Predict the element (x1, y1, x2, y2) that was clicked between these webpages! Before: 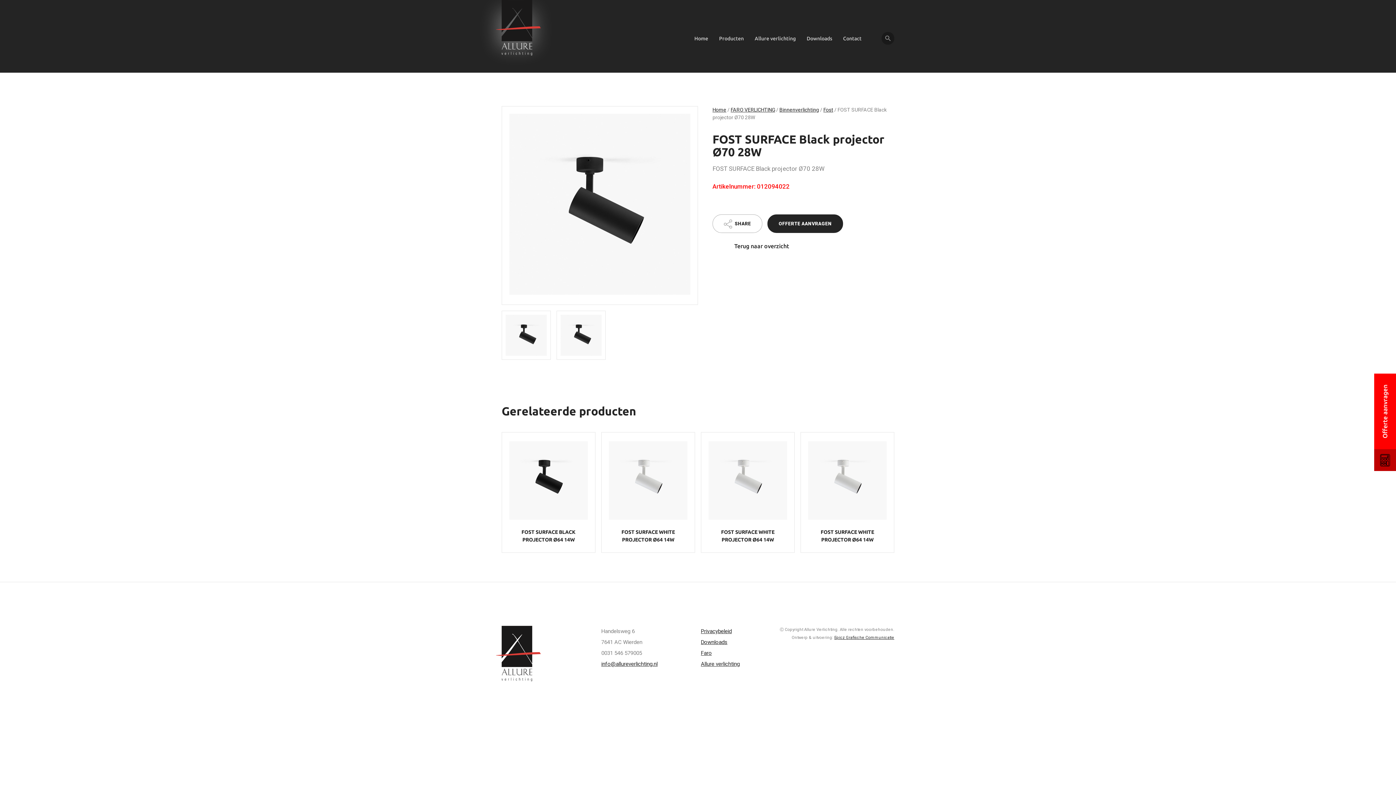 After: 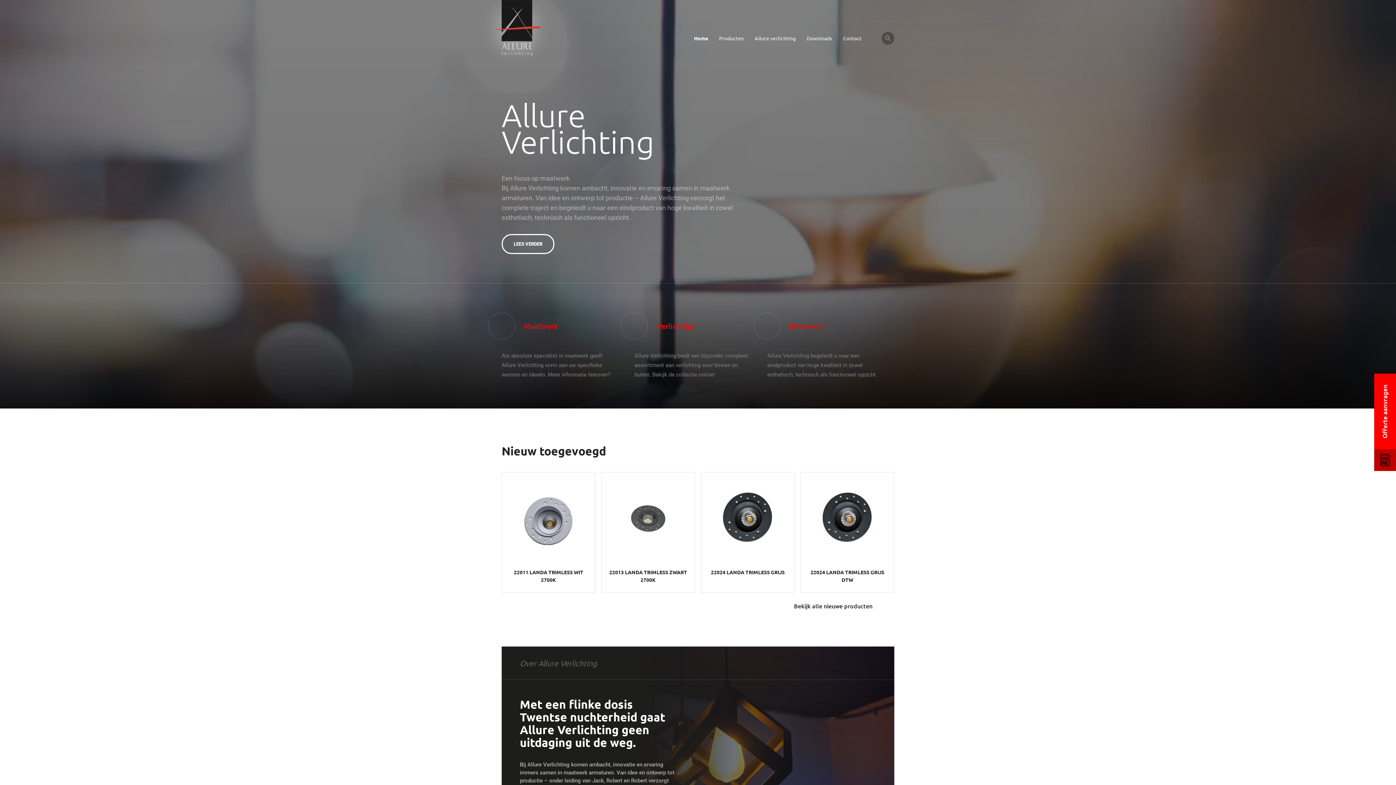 Action: bbox: (712, 106, 726, 112) label: Home